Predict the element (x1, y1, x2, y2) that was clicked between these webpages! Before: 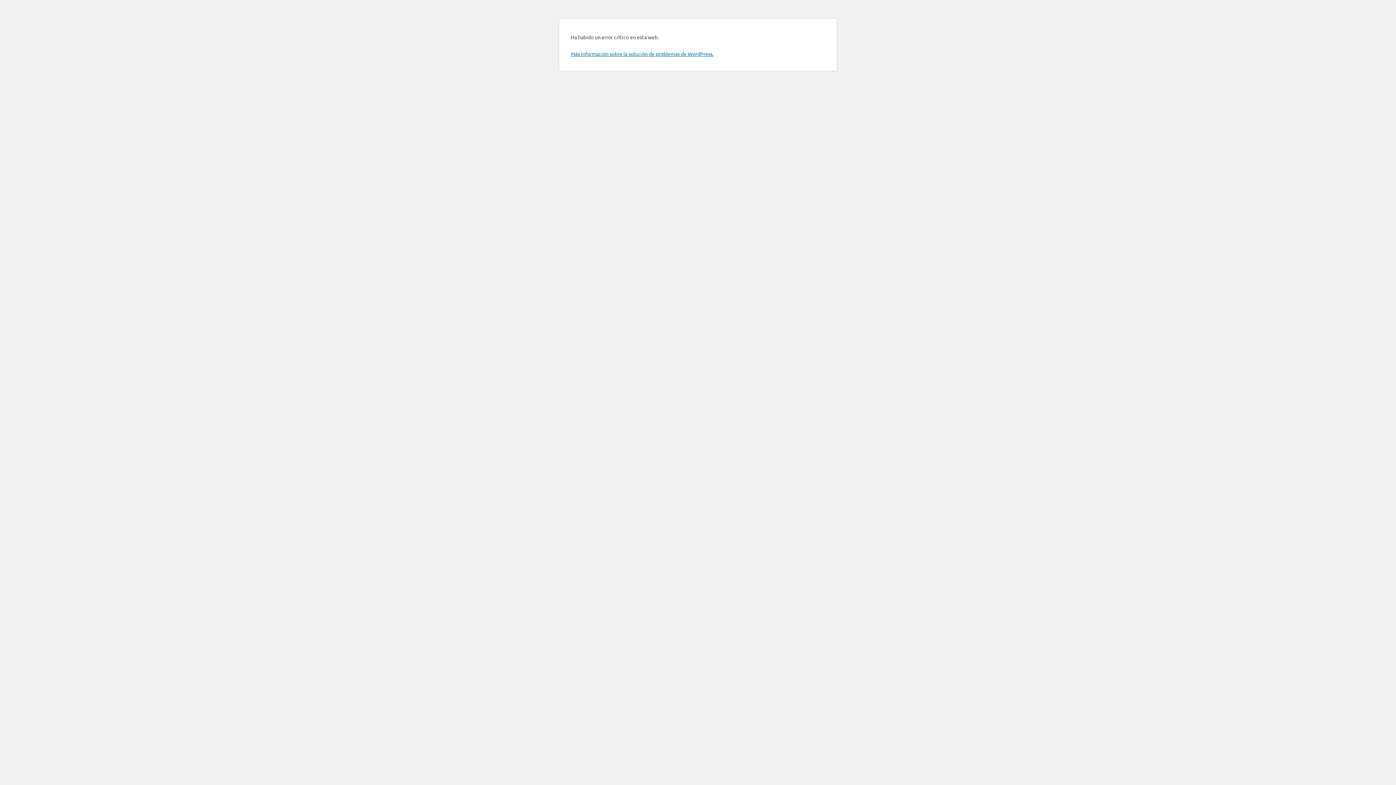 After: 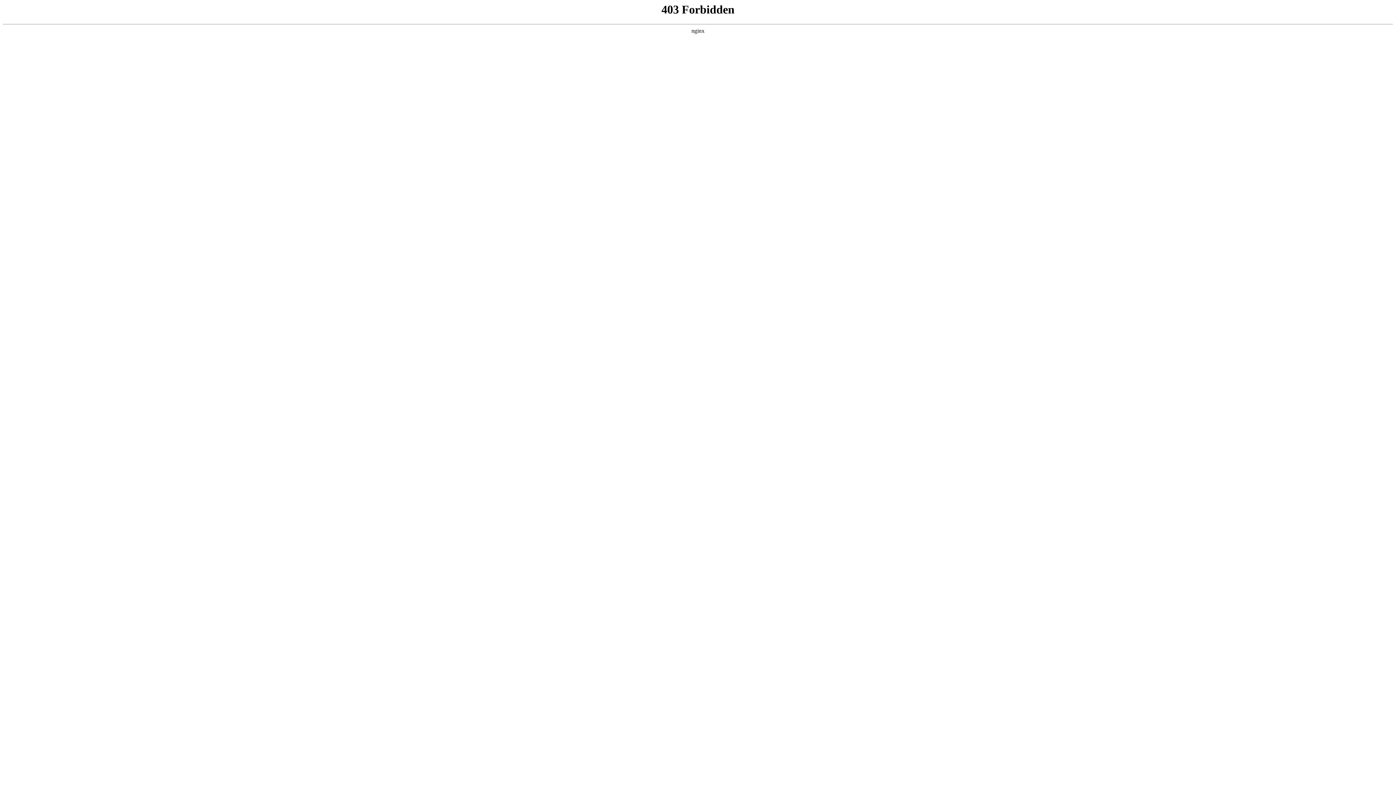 Action: label: Más información sobre la solución de problemas de WordPress. bbox: (570, 50, 713, 57)